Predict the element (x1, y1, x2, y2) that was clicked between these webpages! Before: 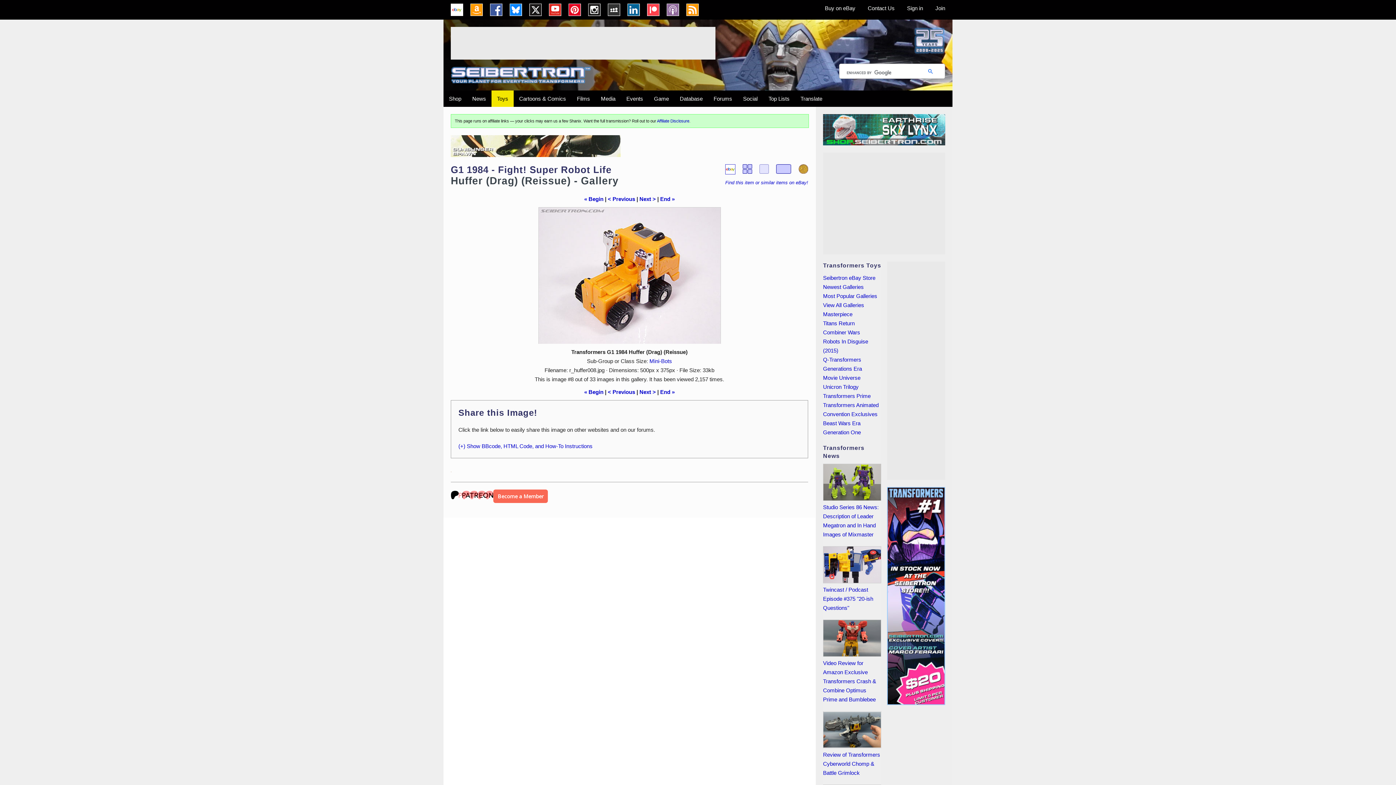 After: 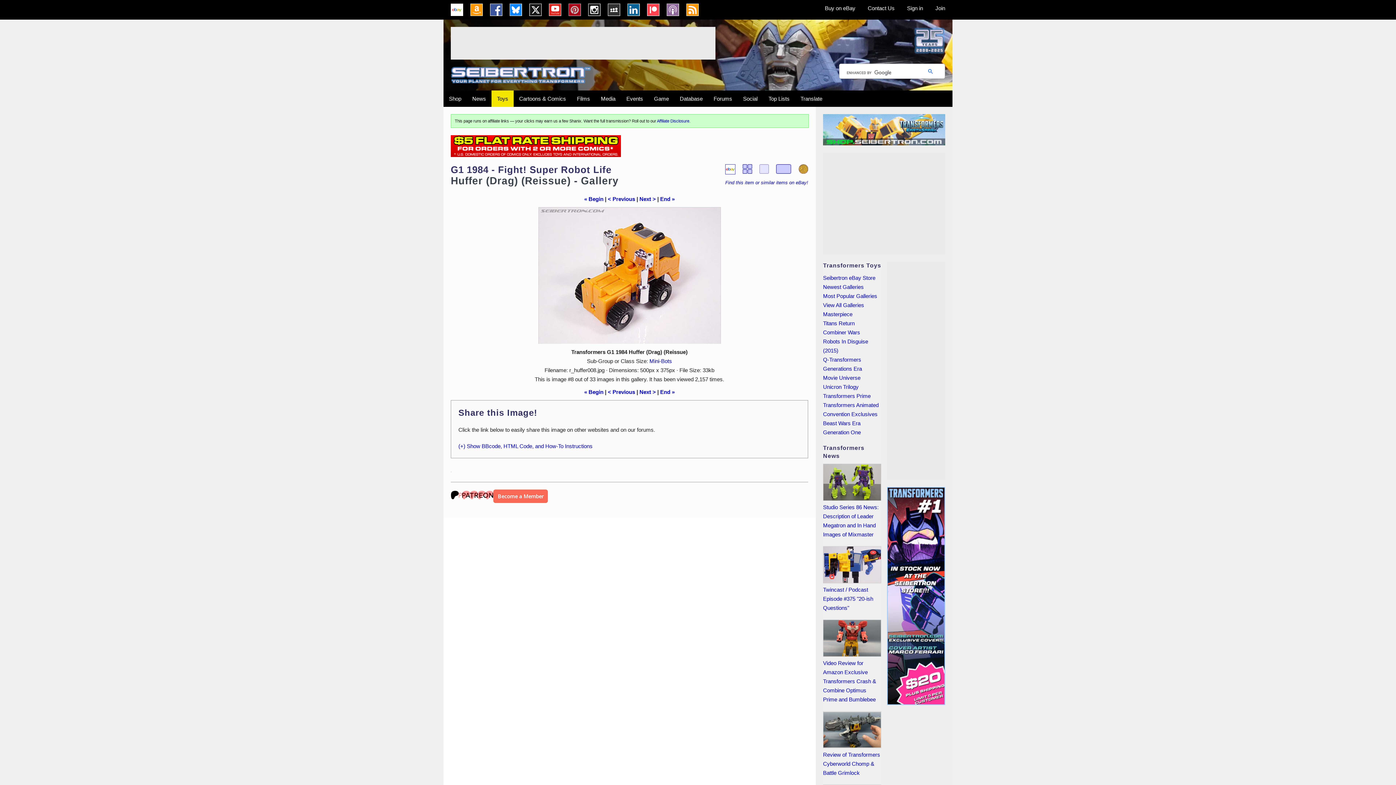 Action: bbox: (568, 3, 581, 16) label: Pinterest